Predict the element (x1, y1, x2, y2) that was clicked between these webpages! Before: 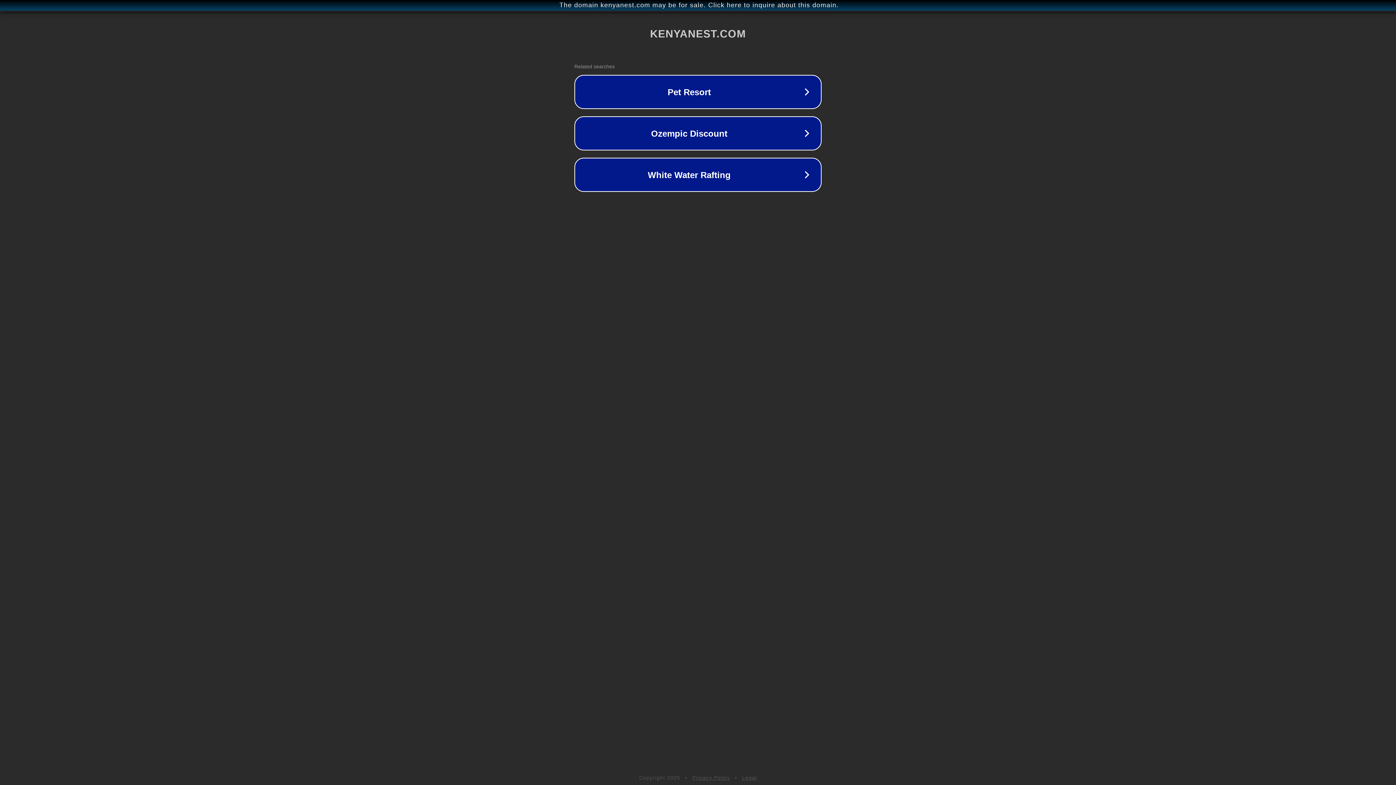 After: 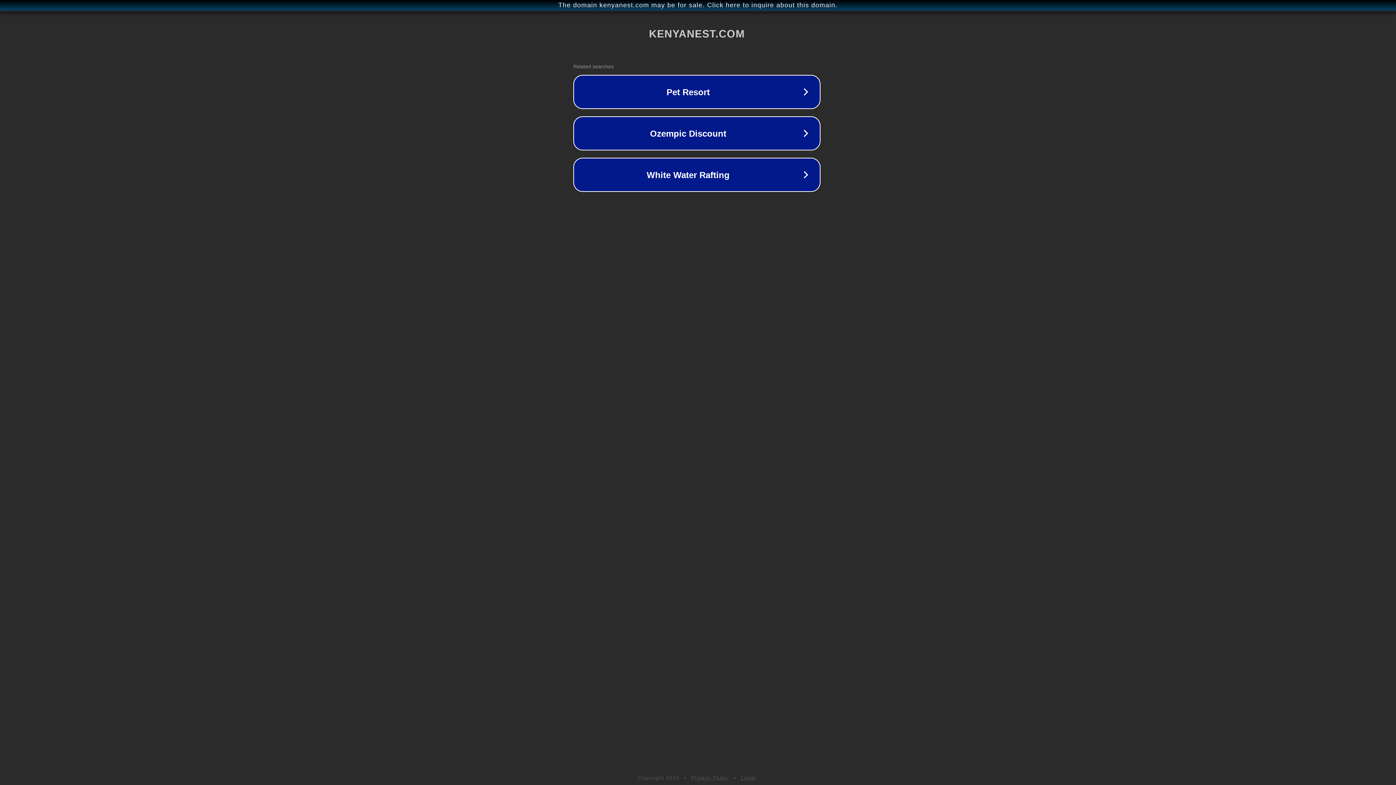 Action: bbox: (1, 1, 1397, 9) label: The domain kenyanest.com may be for sale. Click here to inquire about this domain.